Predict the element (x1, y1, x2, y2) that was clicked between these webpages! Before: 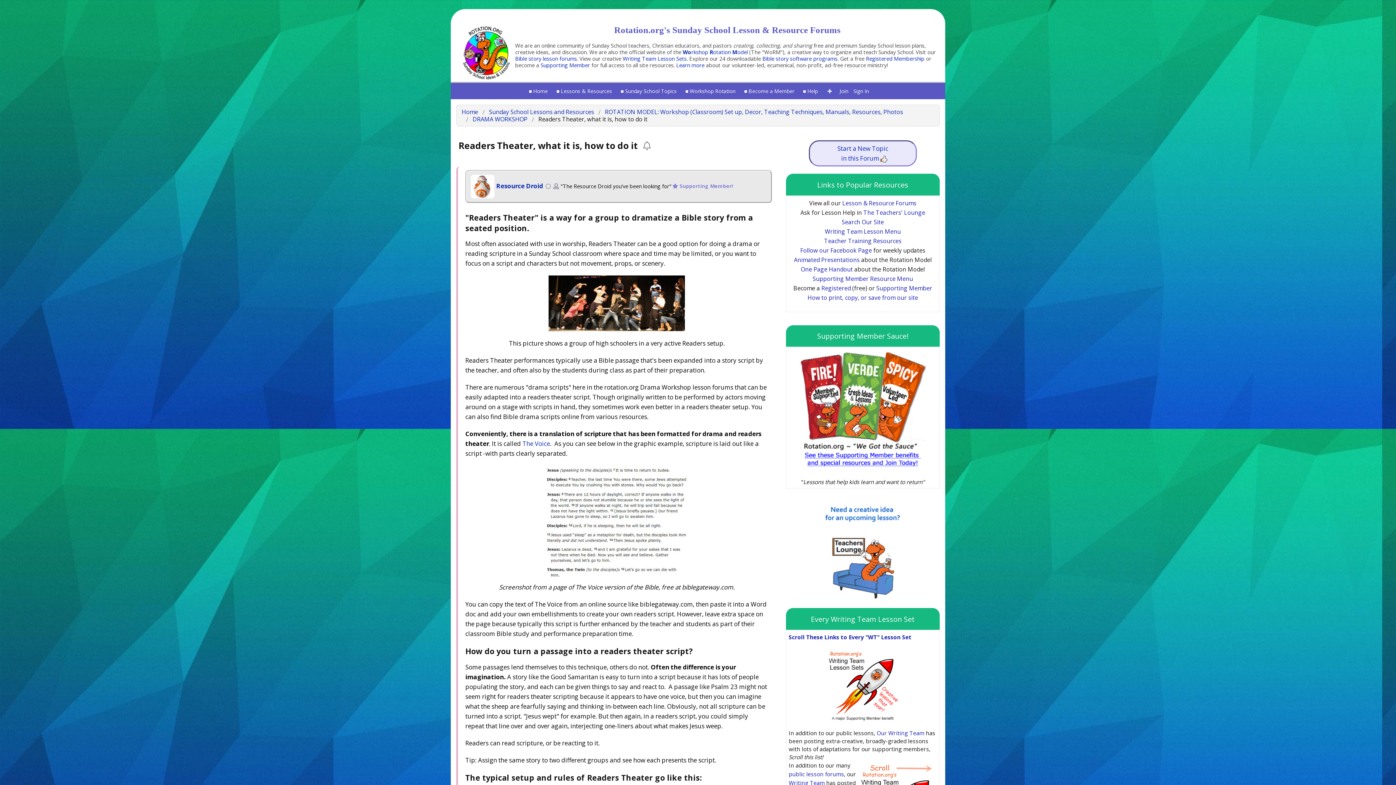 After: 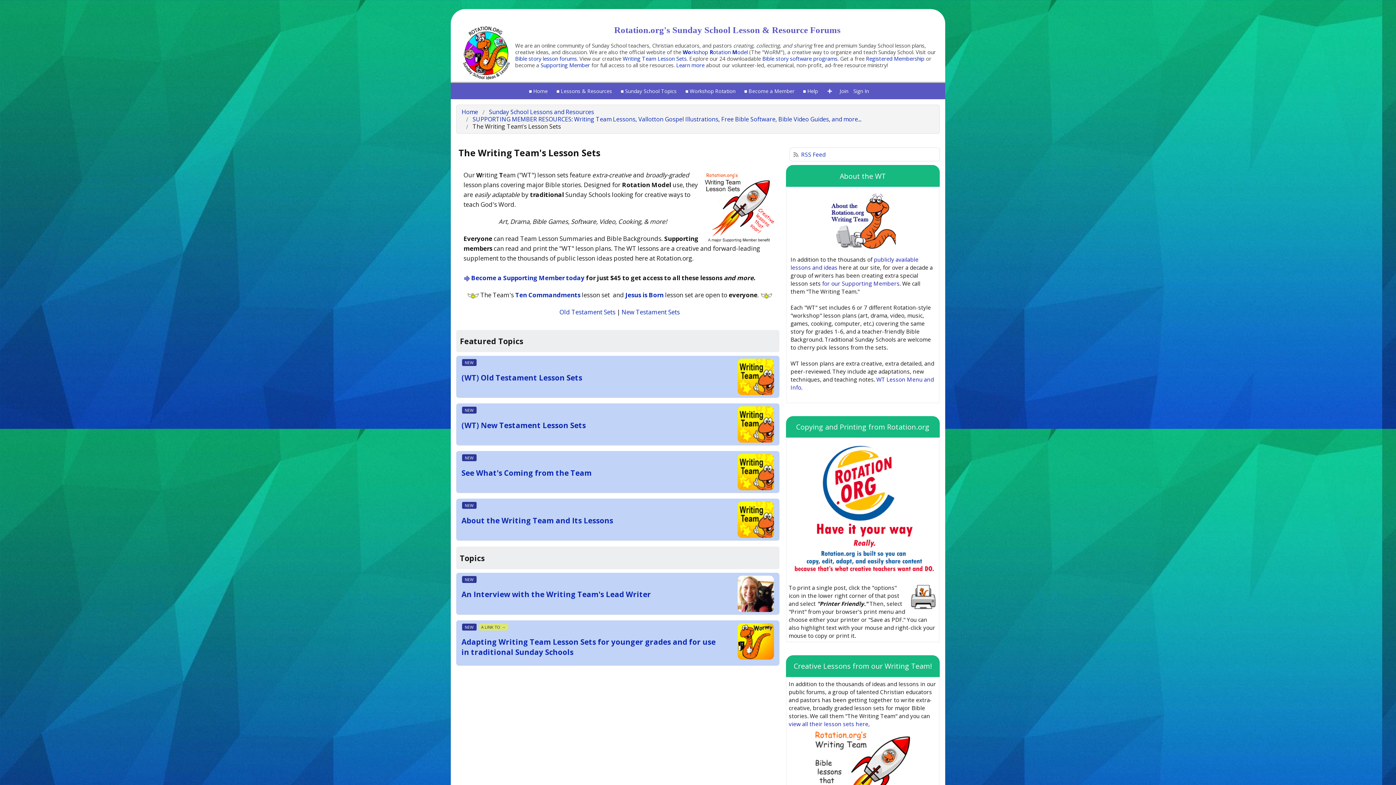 Action: label: Writing Team Lesson Sets bbox: (622, 54, 686, 62)